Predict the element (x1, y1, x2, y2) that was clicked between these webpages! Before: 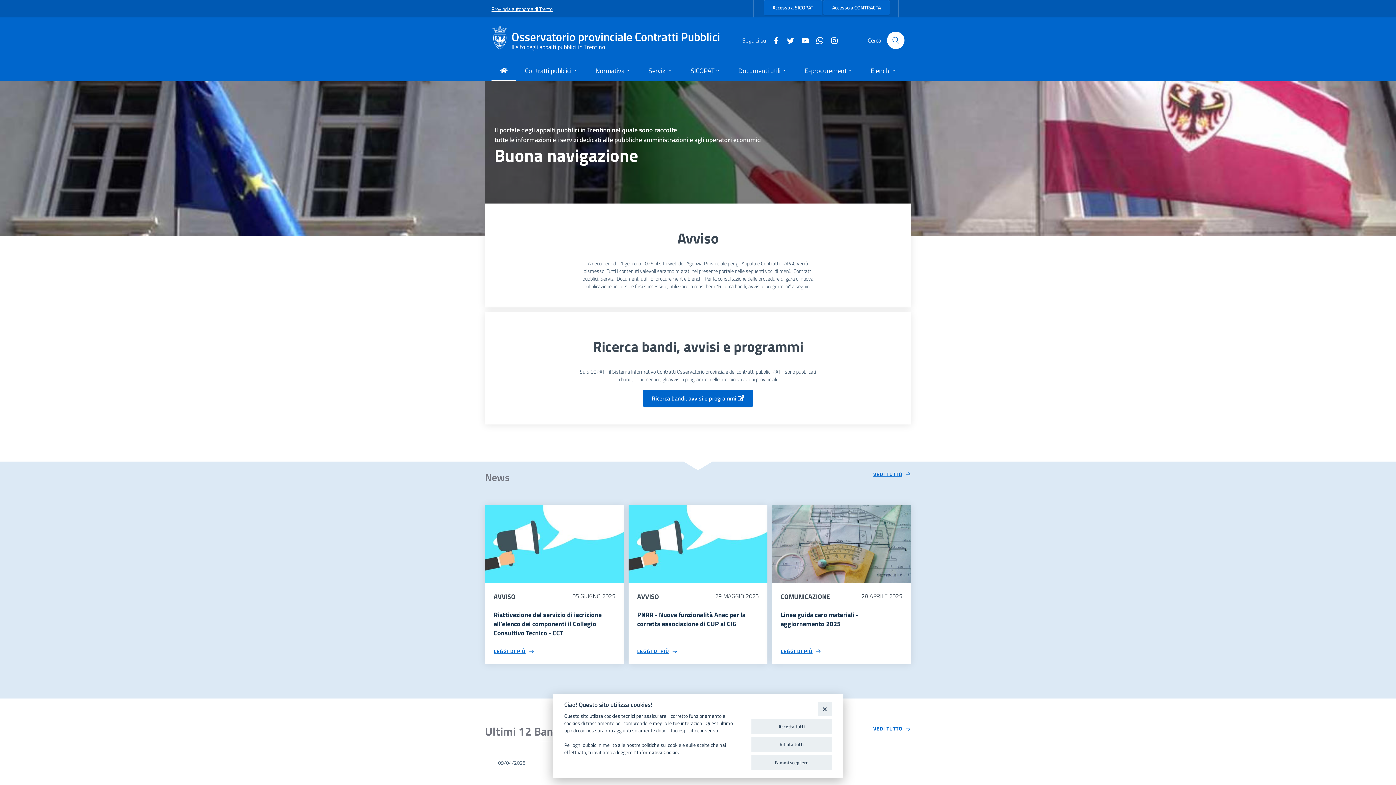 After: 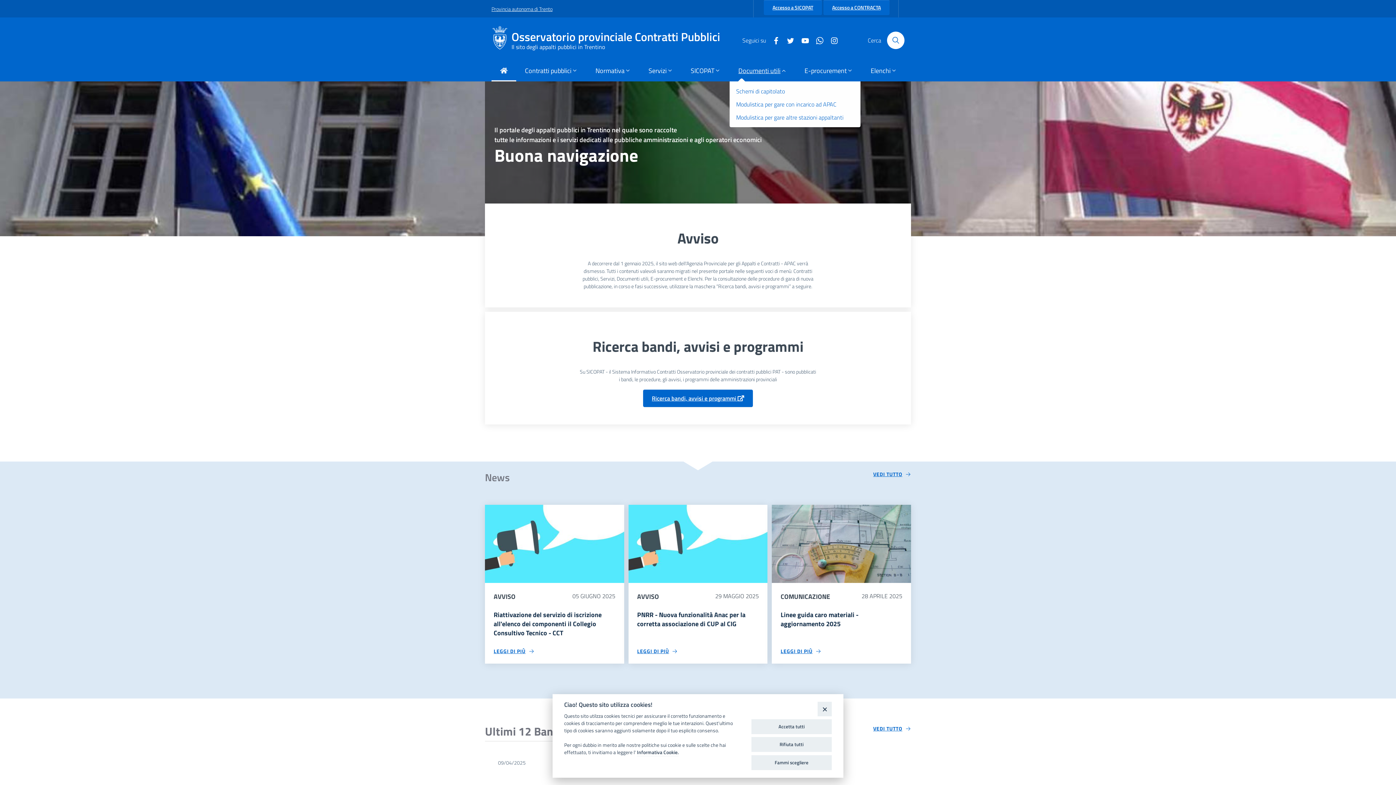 Action: bbox: (729, 61, 796, 81) label: Documenti utili